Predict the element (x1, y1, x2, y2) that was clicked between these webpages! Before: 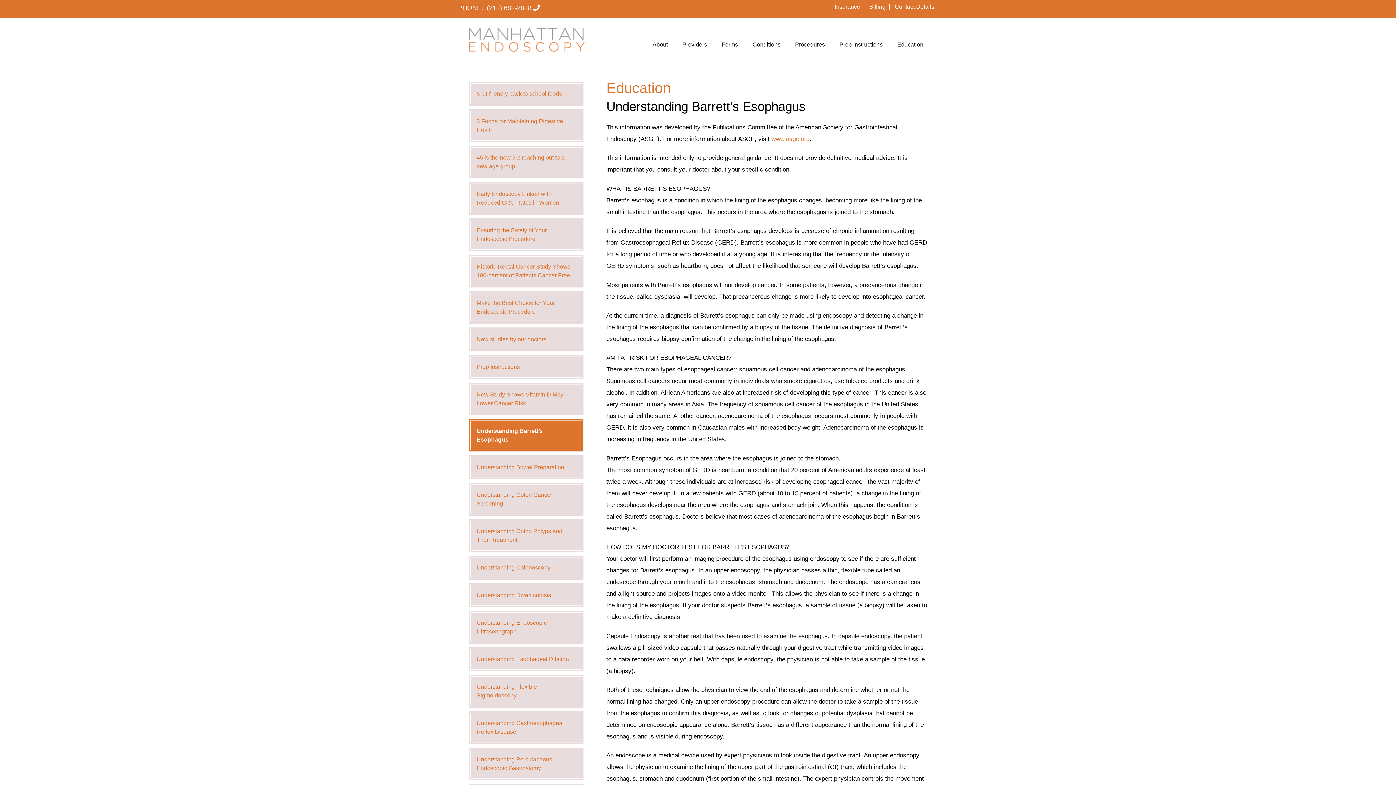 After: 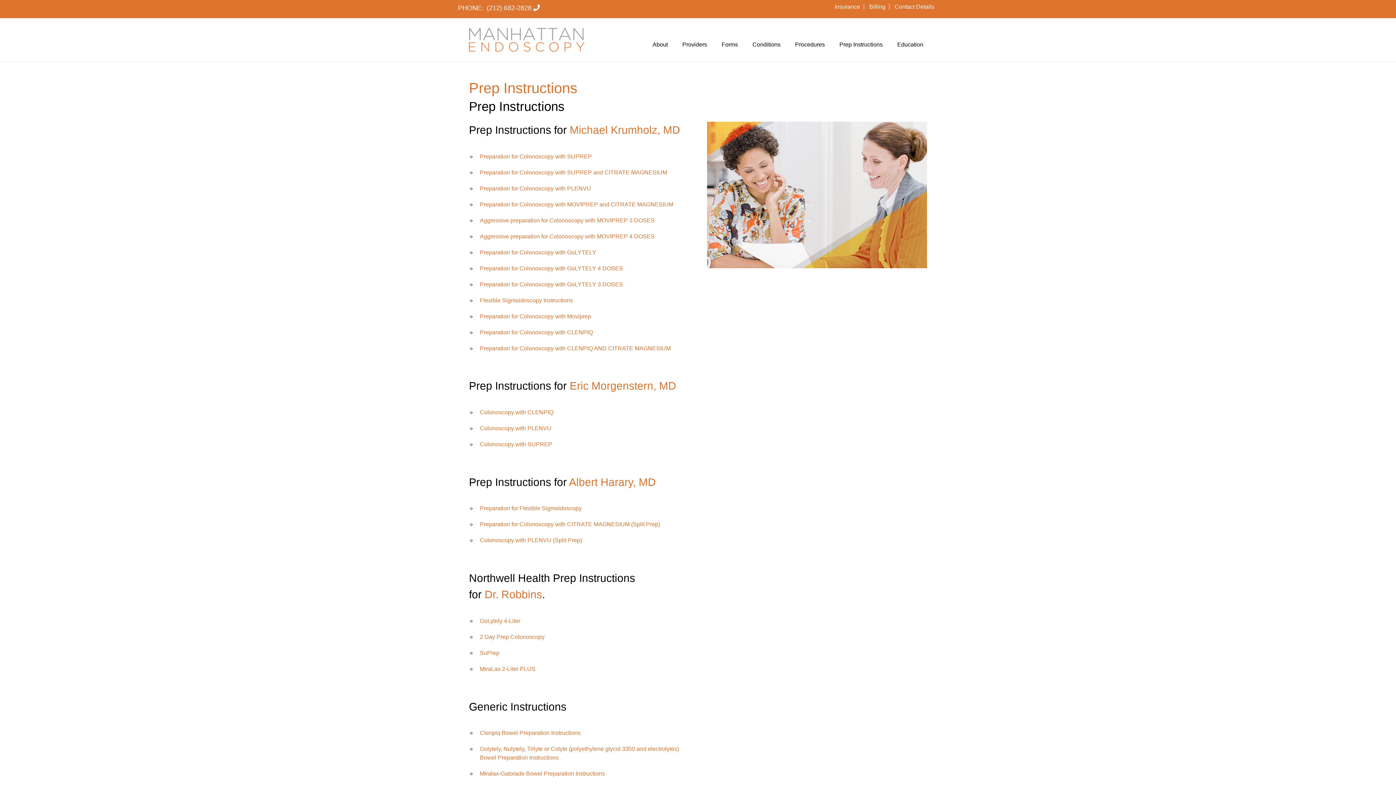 Action: label: Prep Instructions bbox: (476, 362, 576, 371)